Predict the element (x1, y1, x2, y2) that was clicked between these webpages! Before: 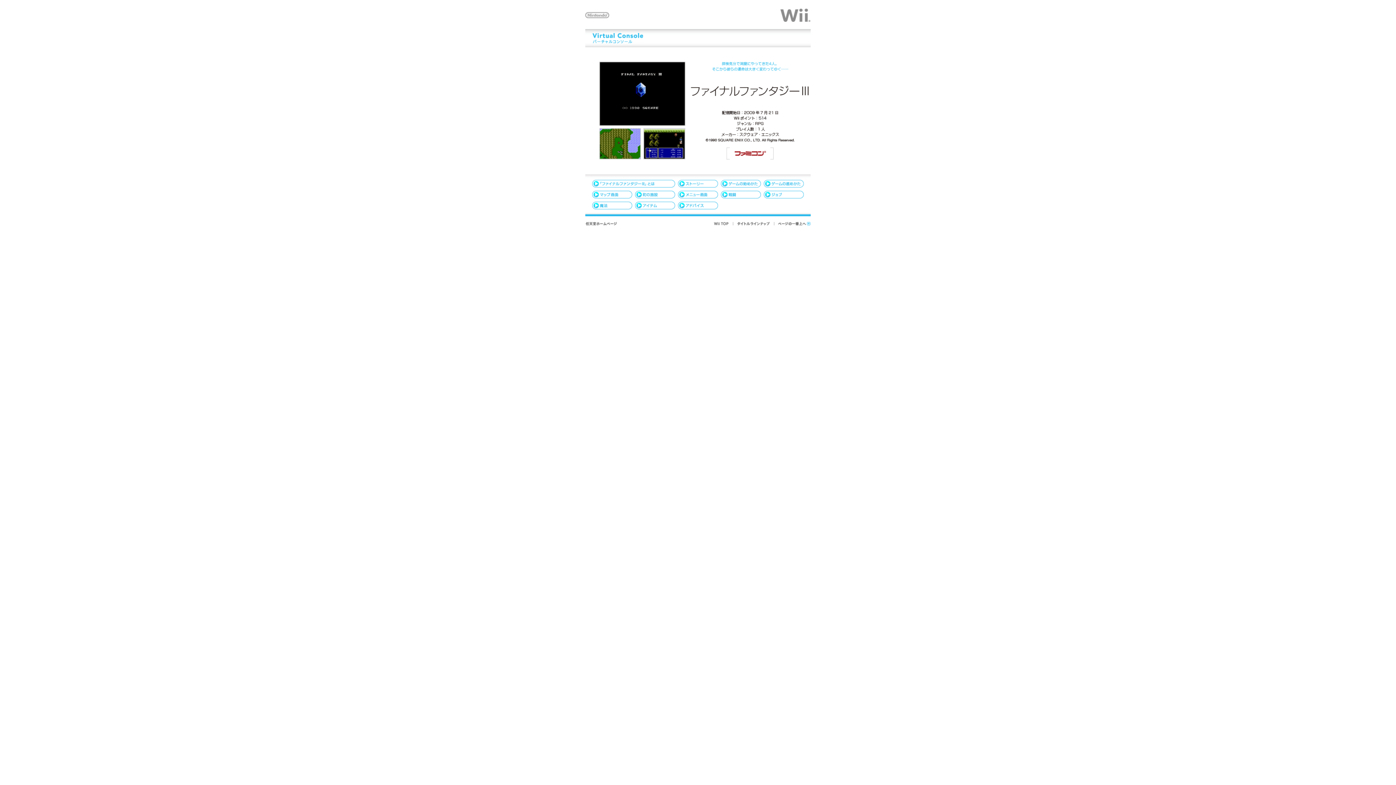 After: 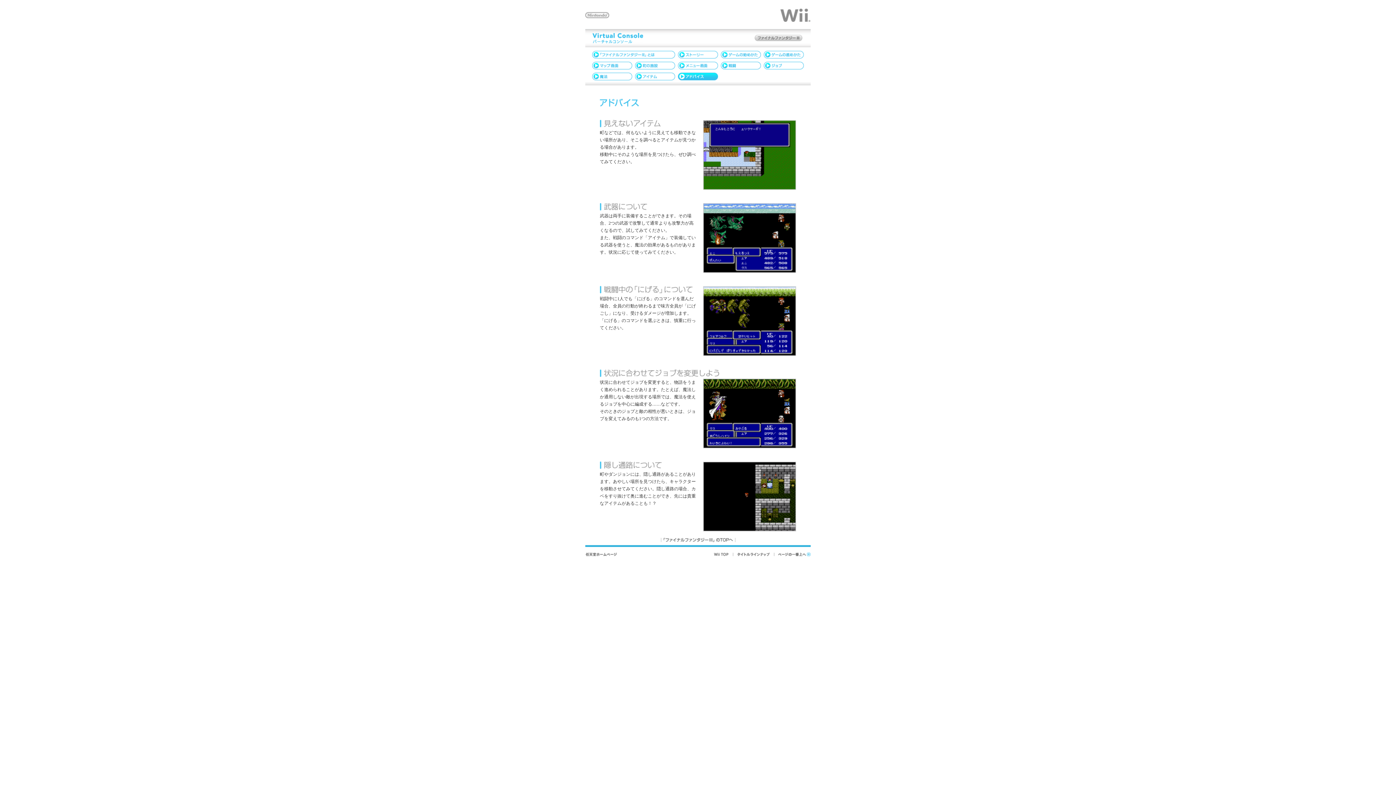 Action: bbox: (676, 205, 719, 212)